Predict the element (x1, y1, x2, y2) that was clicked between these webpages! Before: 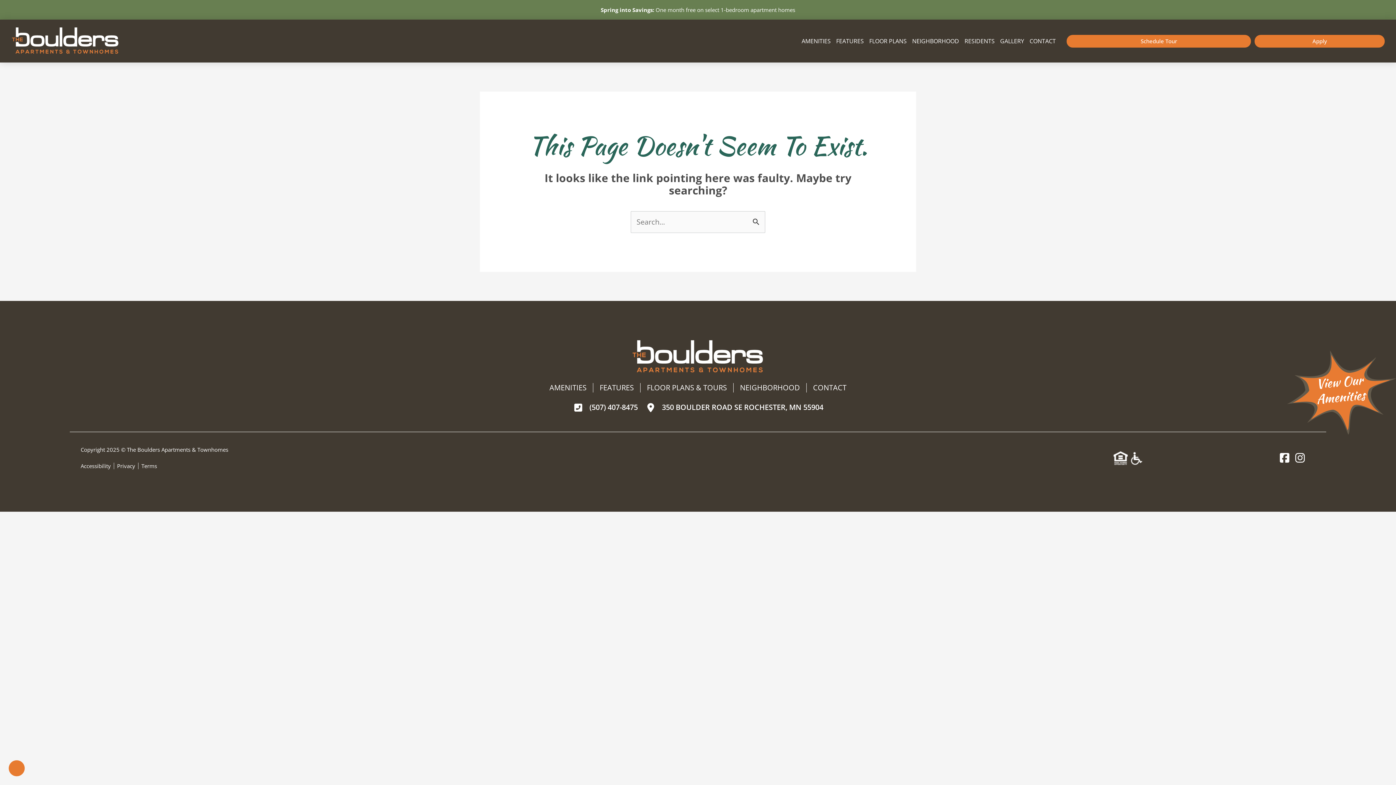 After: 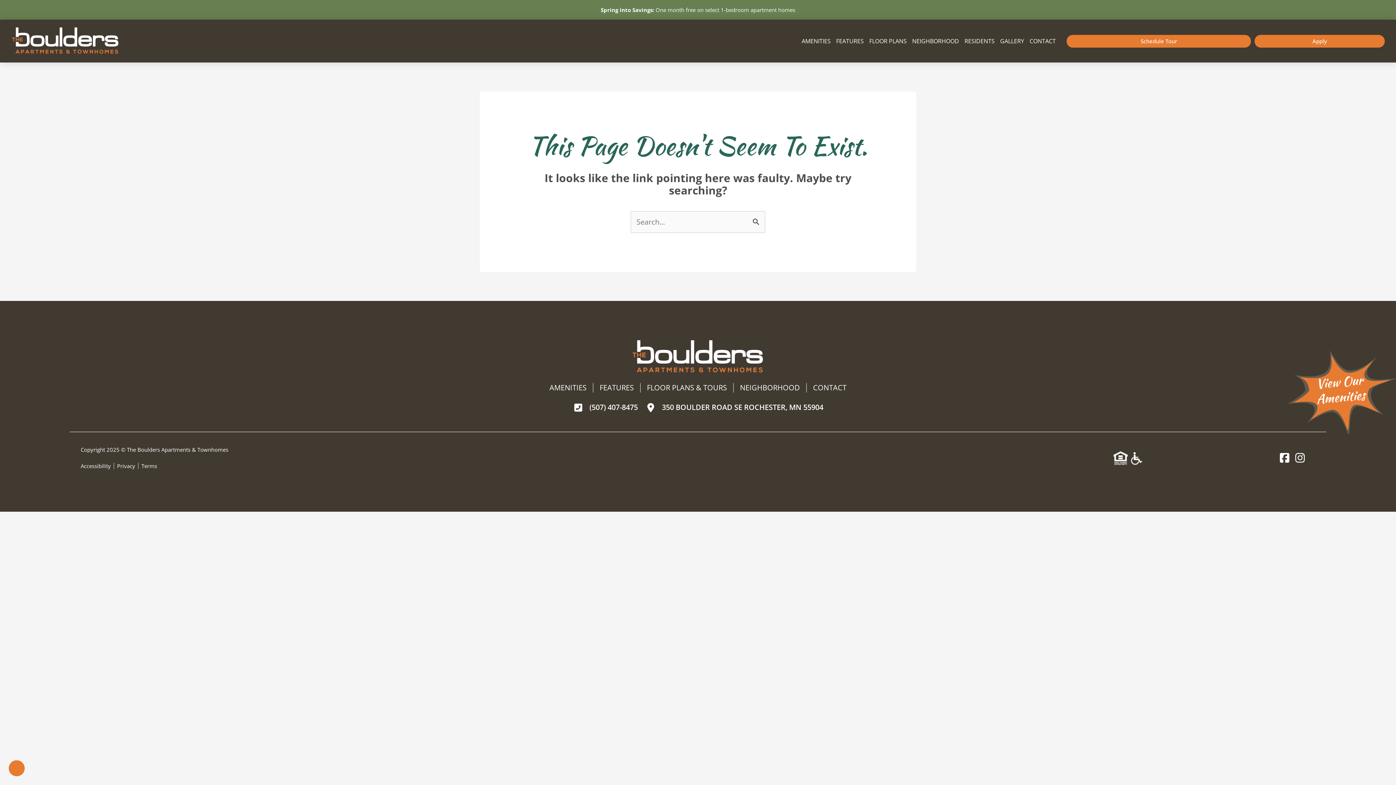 Action: bbox: (1276, 452, 1291, 463)